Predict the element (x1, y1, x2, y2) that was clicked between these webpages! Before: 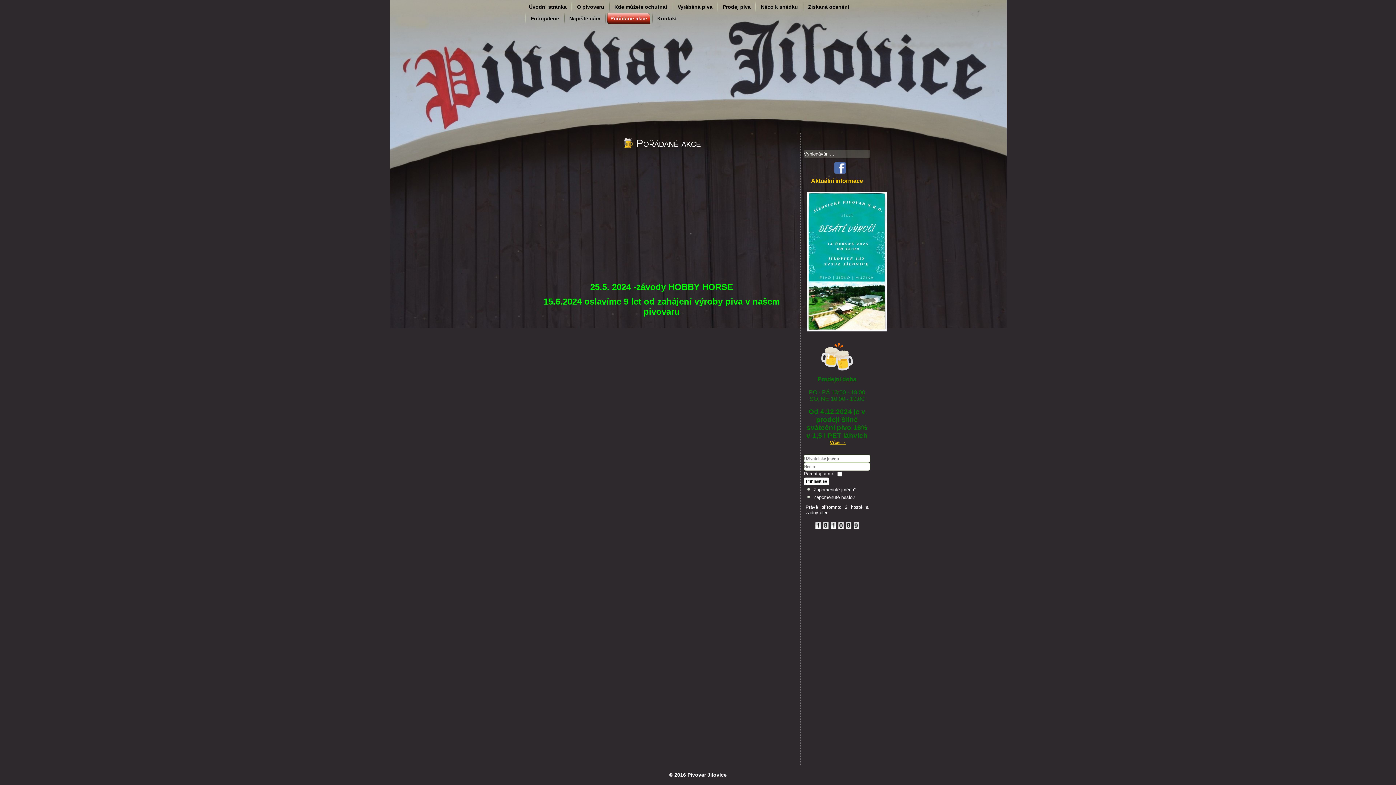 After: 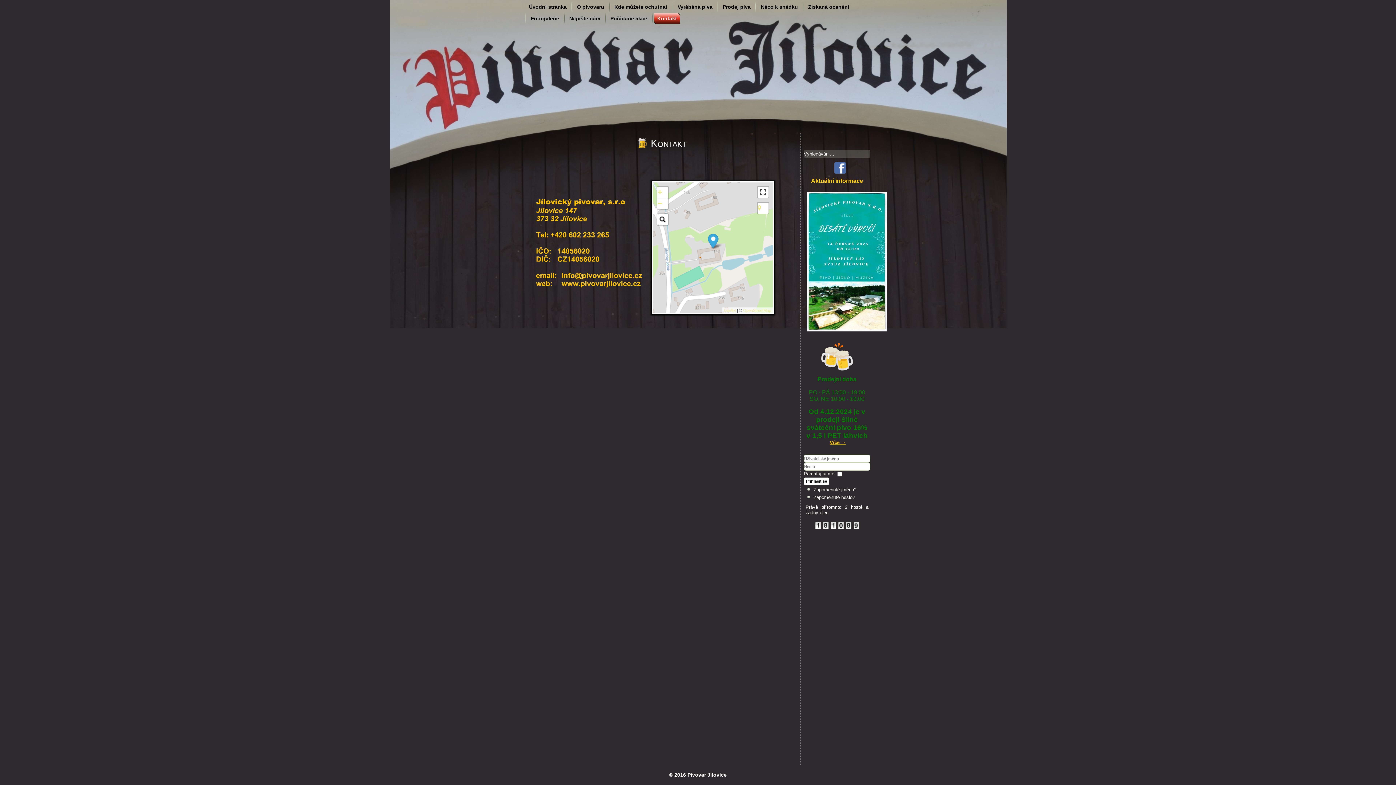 Action: label: Kontakt bbox: (654, 12, 680, 24)